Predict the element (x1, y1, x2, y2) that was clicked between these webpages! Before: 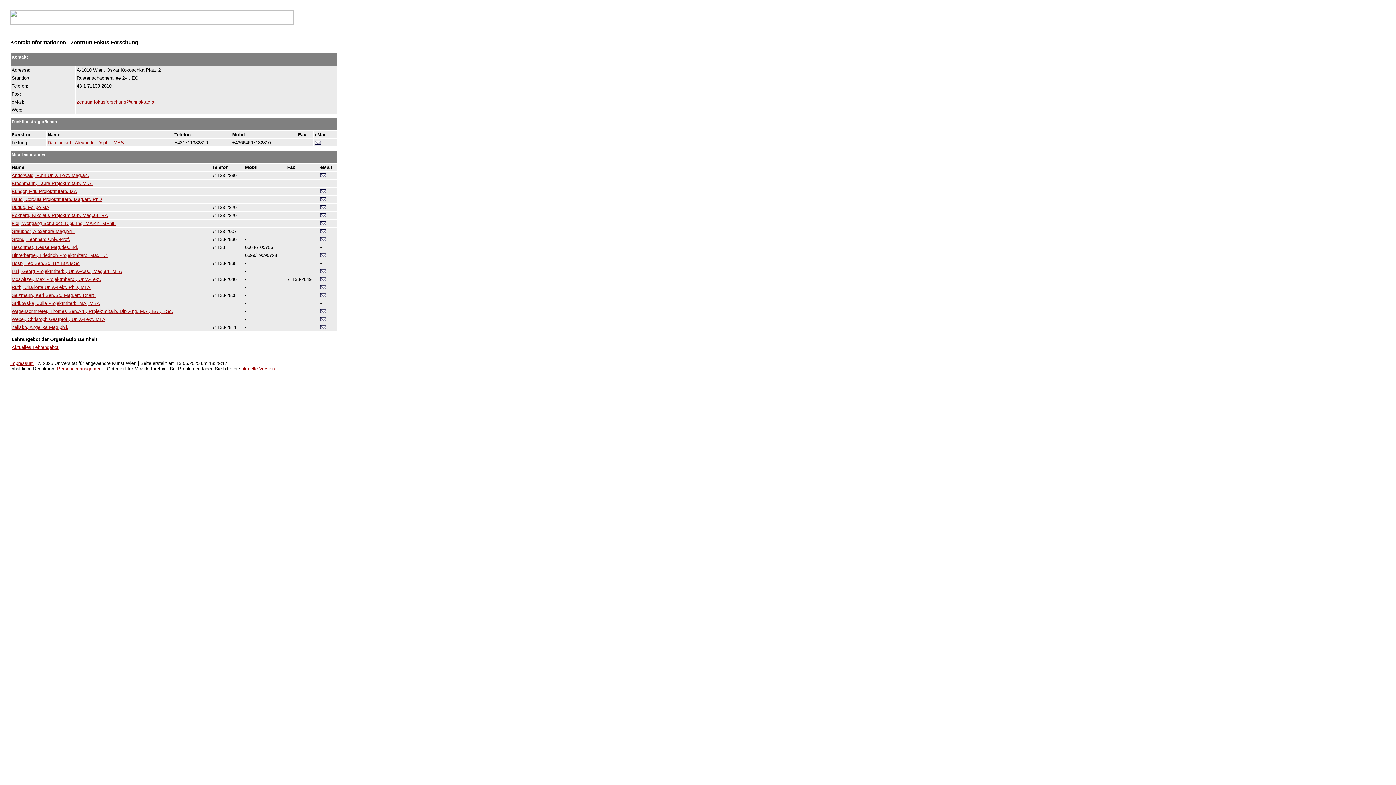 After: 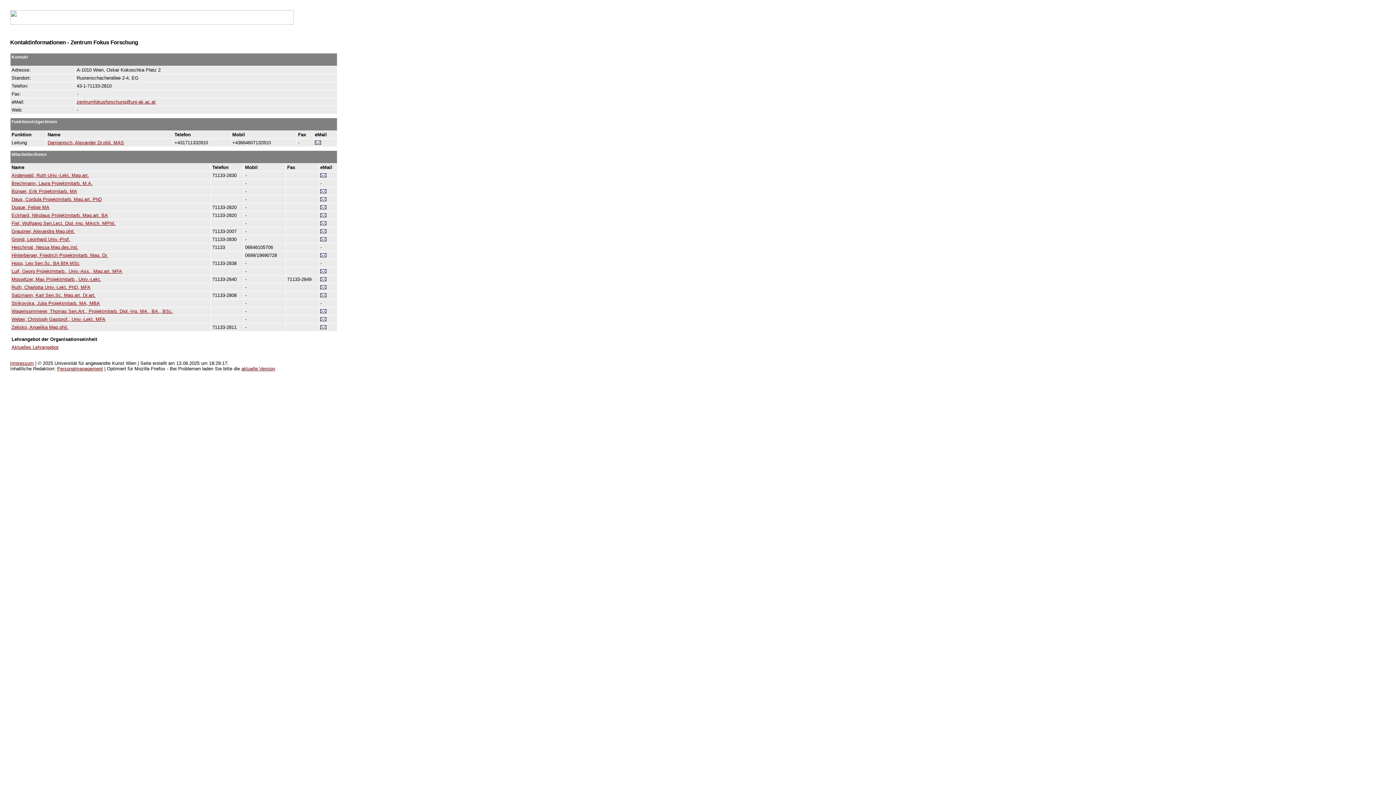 Action: bbox: (320, 197, 326, 202)